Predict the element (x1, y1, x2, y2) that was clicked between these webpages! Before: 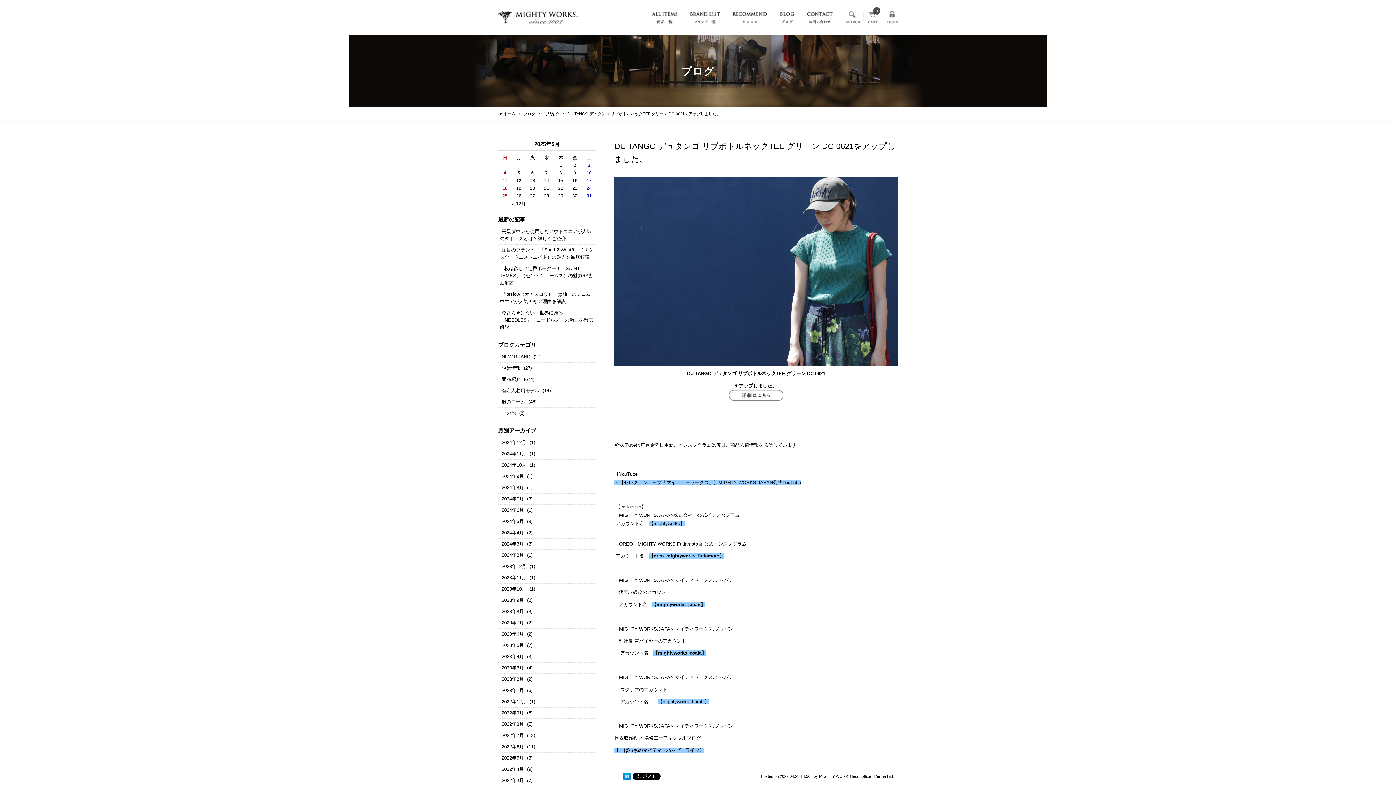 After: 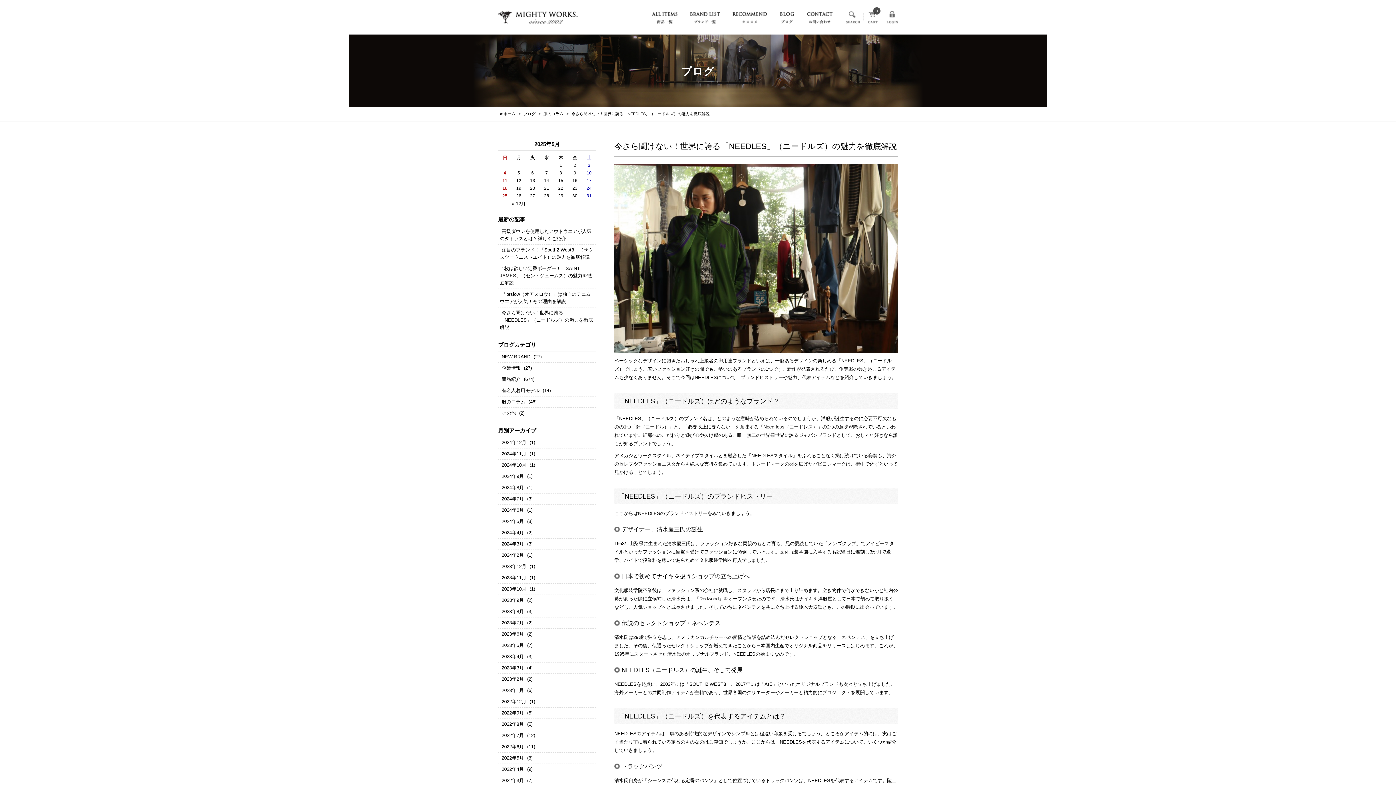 Action: label: 今さら聞けない！世界に誇る「NEEDLES」（ニードルズ）の魅力を徹底解説 bbox: (500, 308, 593, 332)